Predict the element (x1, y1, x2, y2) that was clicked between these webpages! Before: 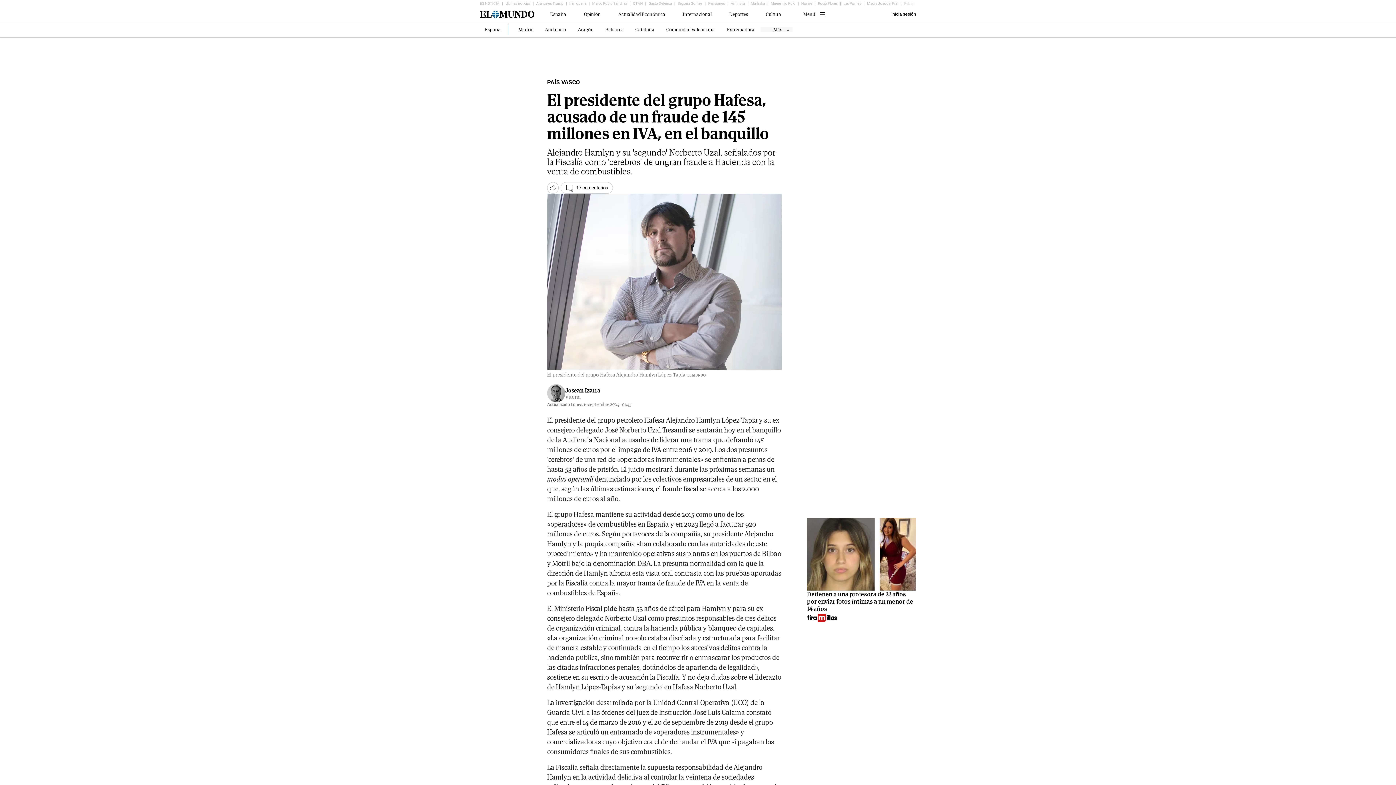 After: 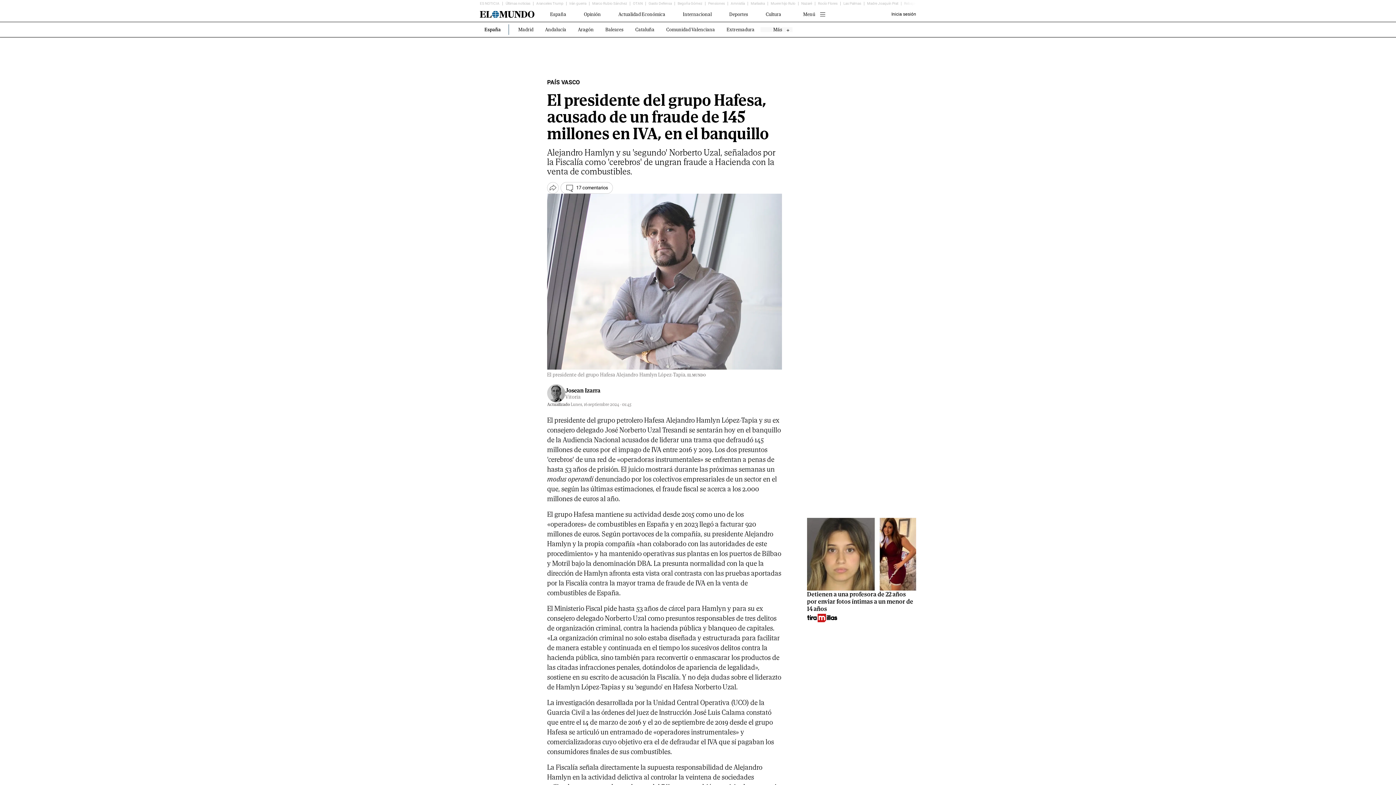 Action: bbox: (807, 617, 837, 623)